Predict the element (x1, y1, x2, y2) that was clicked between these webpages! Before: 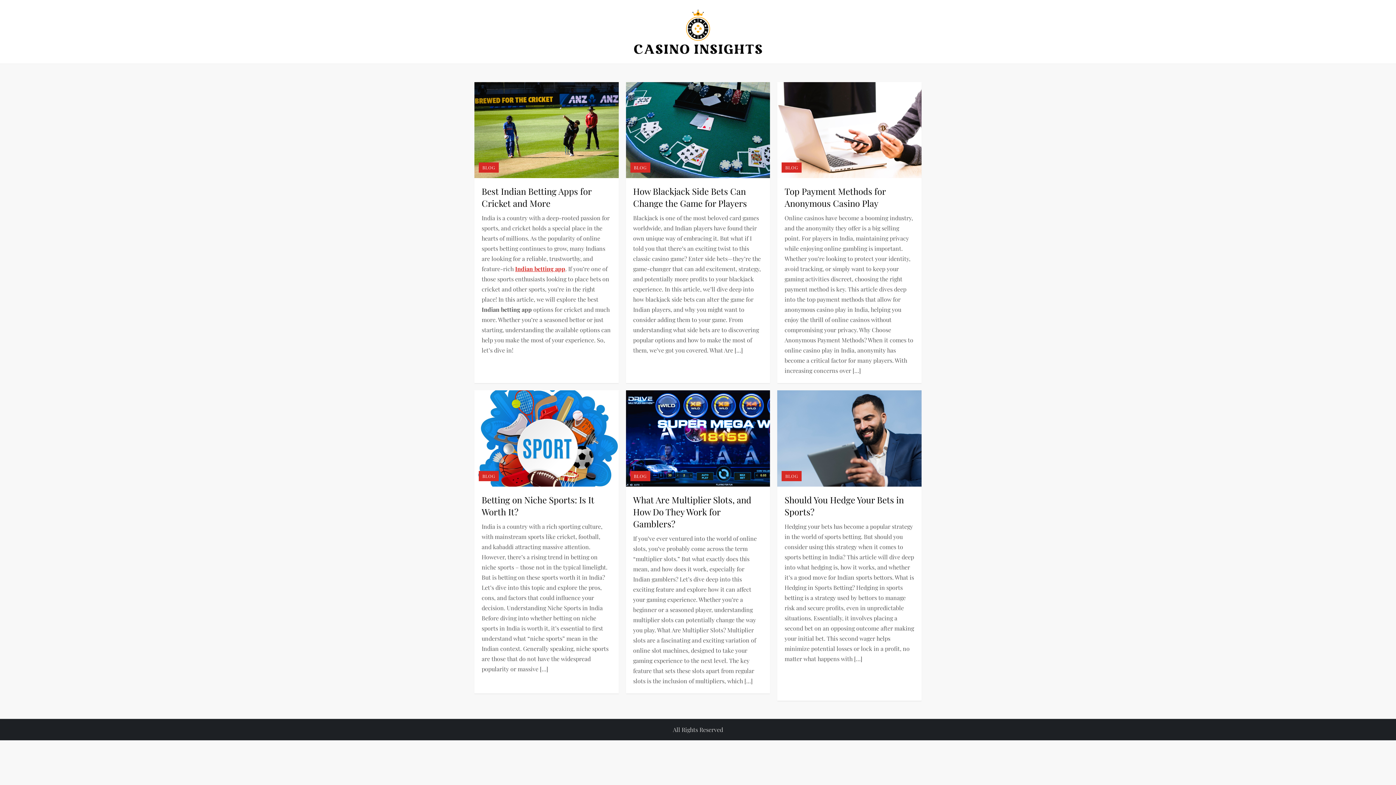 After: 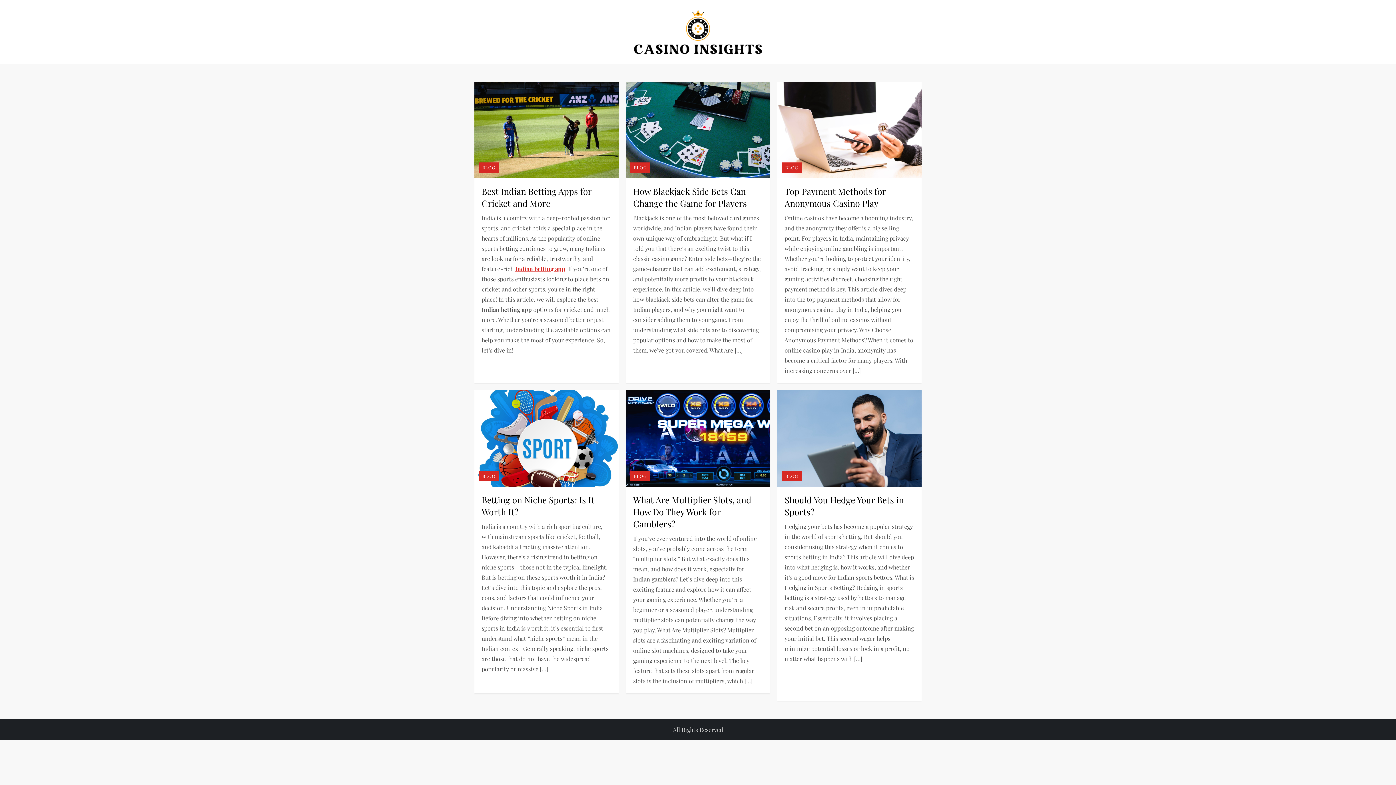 Action: bbox: (478, 162, 498, 172) label: BLOG